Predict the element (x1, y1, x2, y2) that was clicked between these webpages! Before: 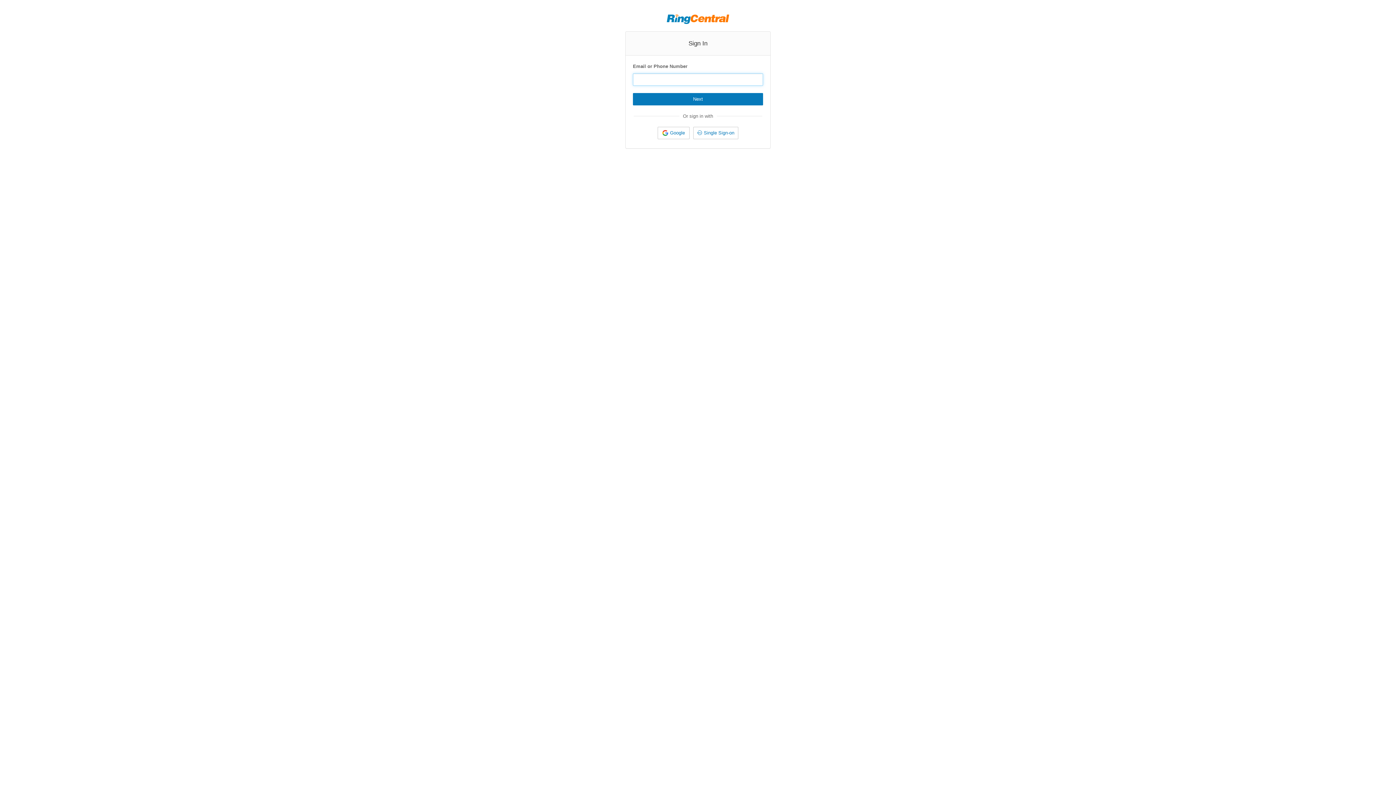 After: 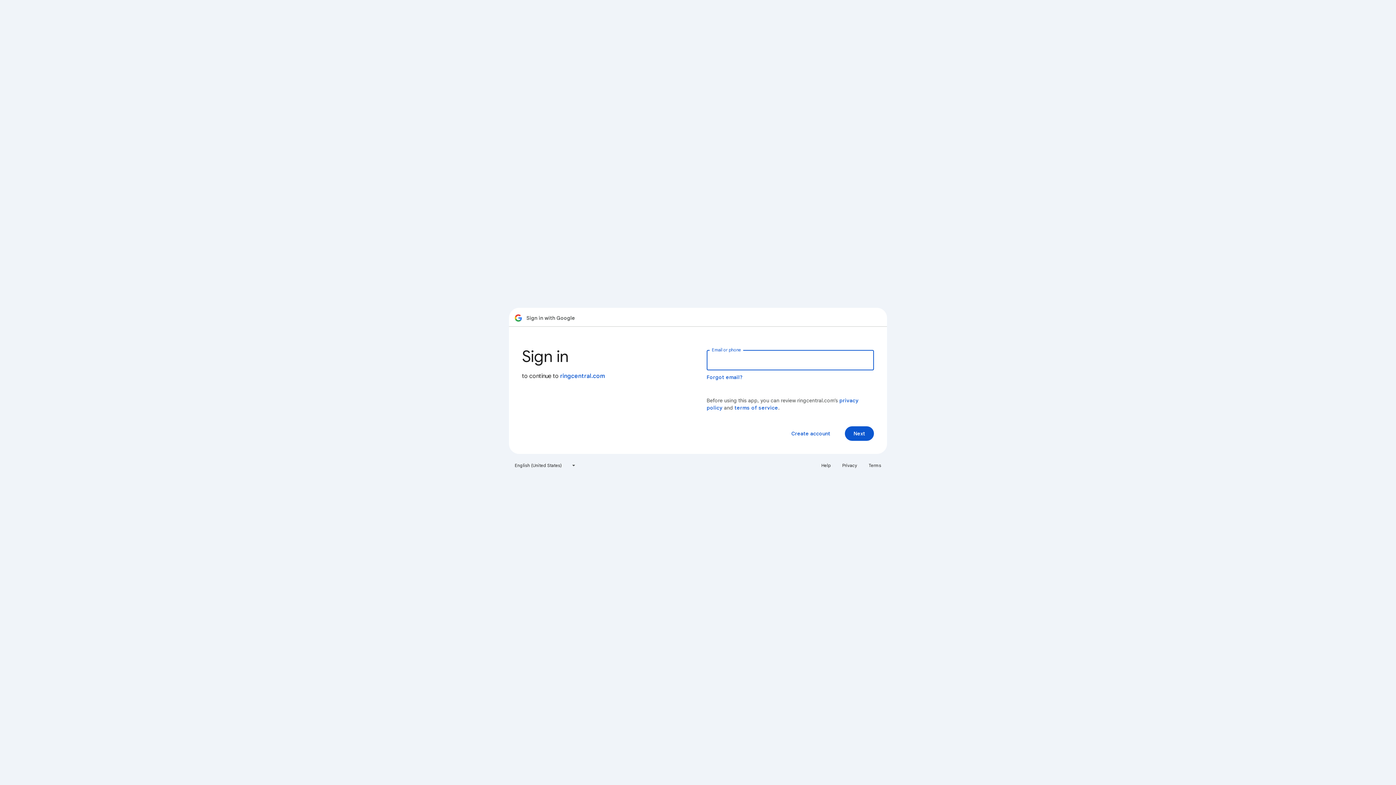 Action: label: Google bbox: (657, 126, 689, 139)